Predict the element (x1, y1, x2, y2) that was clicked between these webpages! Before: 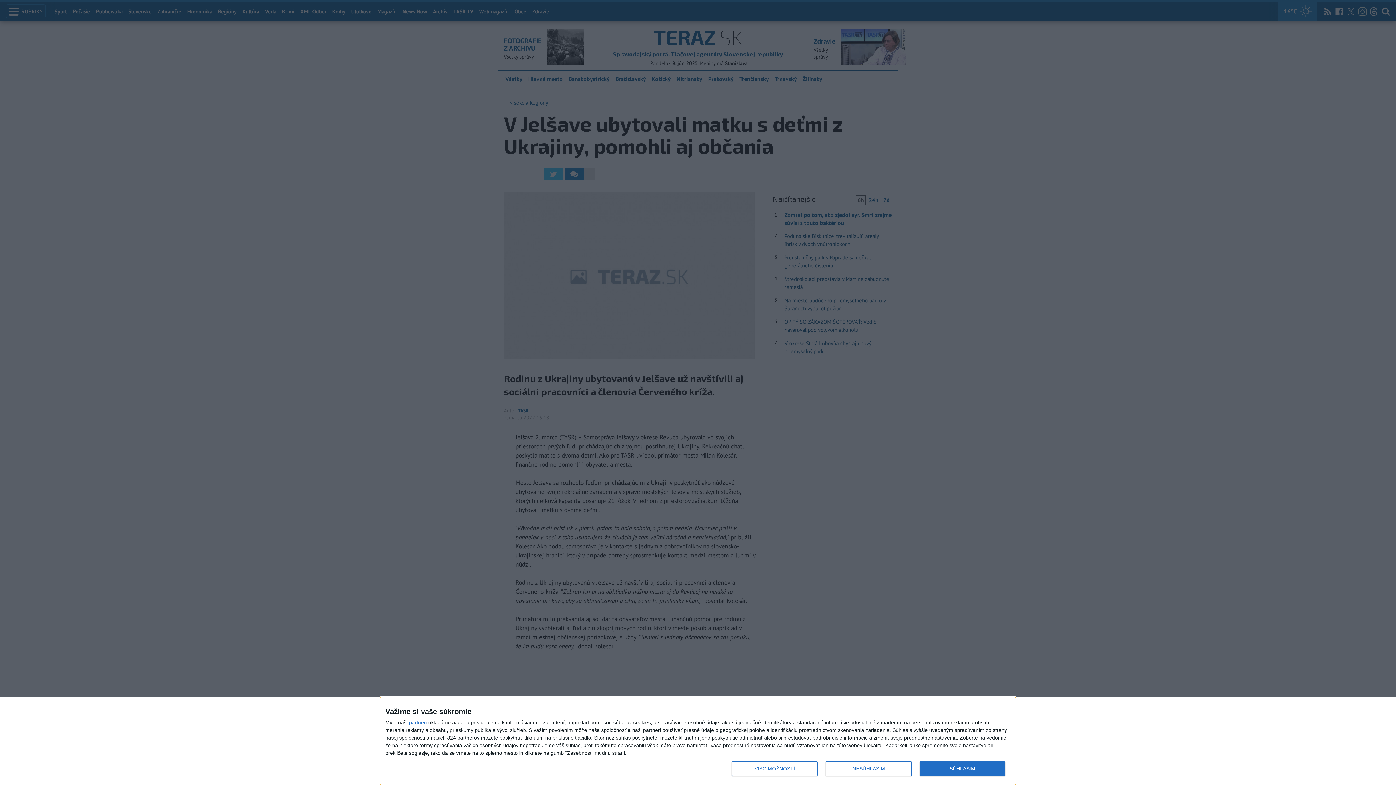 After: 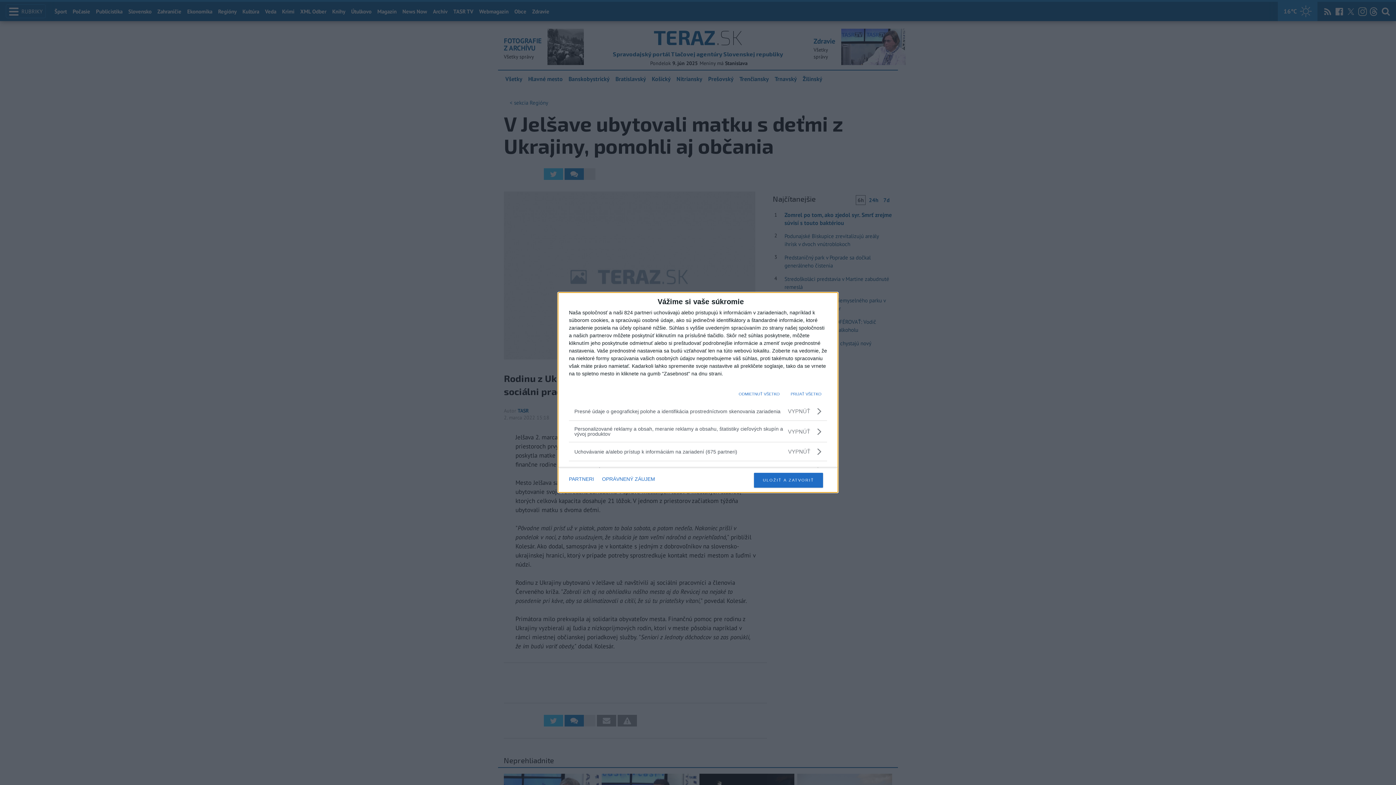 Action: bbox: (732, 761, 817, 776) label: VIAC MOŽNOSTÍ